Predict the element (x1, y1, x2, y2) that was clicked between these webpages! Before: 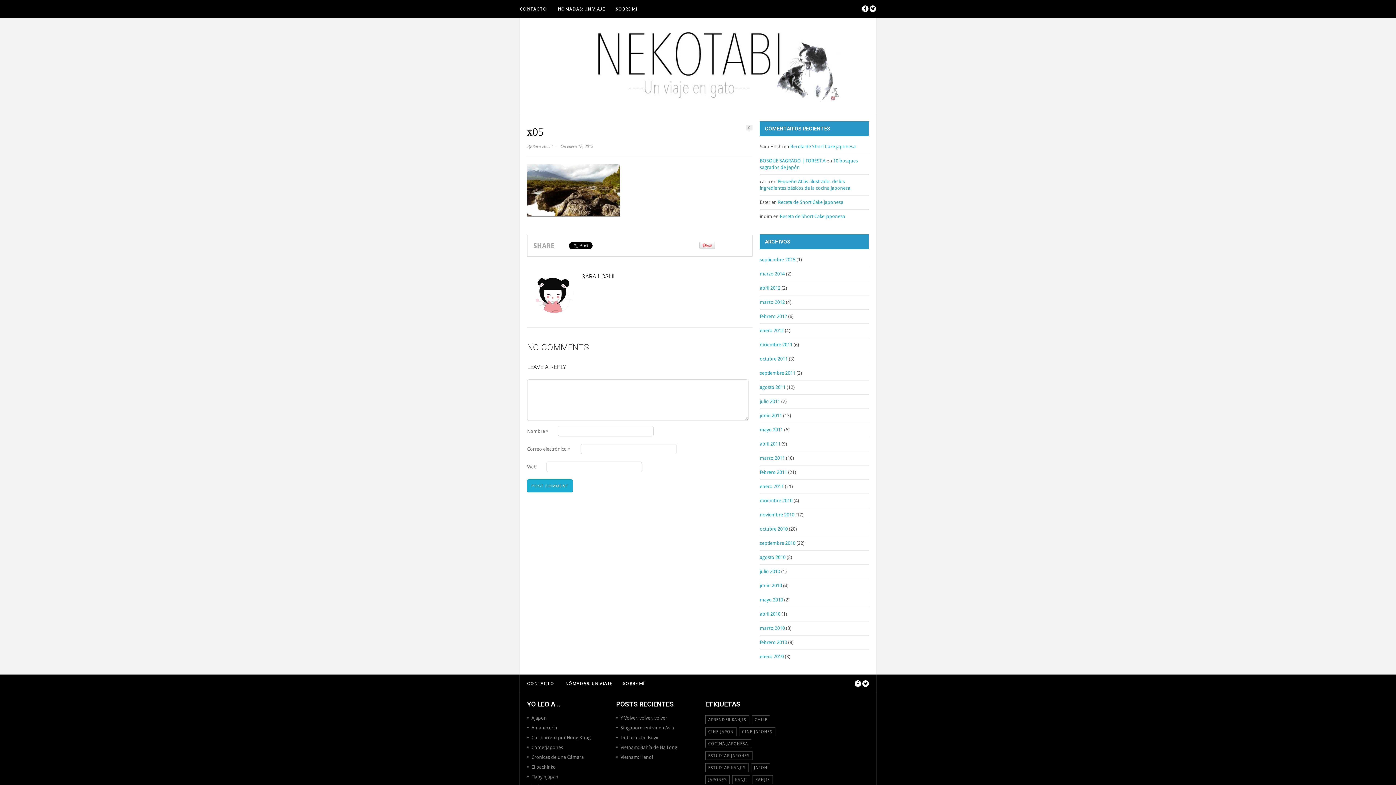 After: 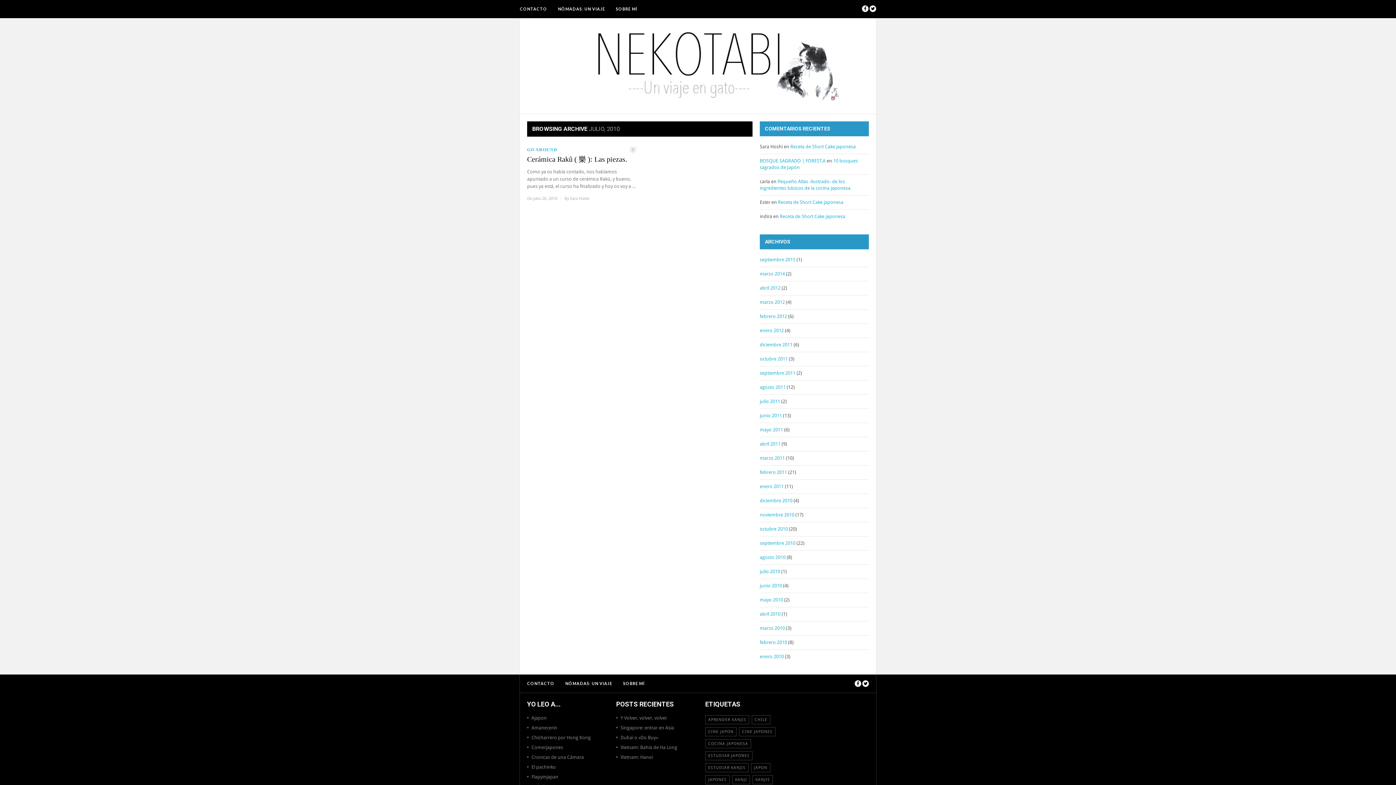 Action: bbox: (760, 569, 780, 574) label: julio 2010